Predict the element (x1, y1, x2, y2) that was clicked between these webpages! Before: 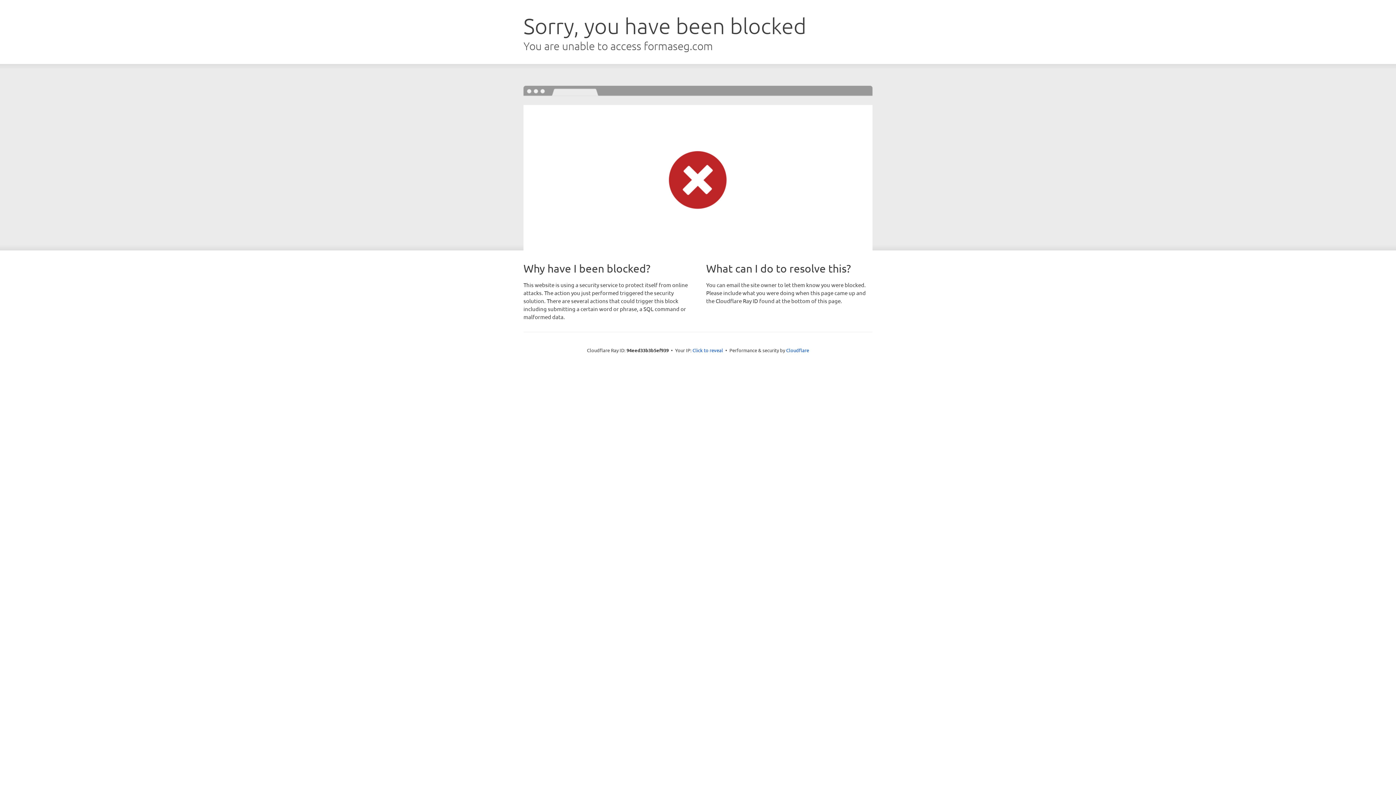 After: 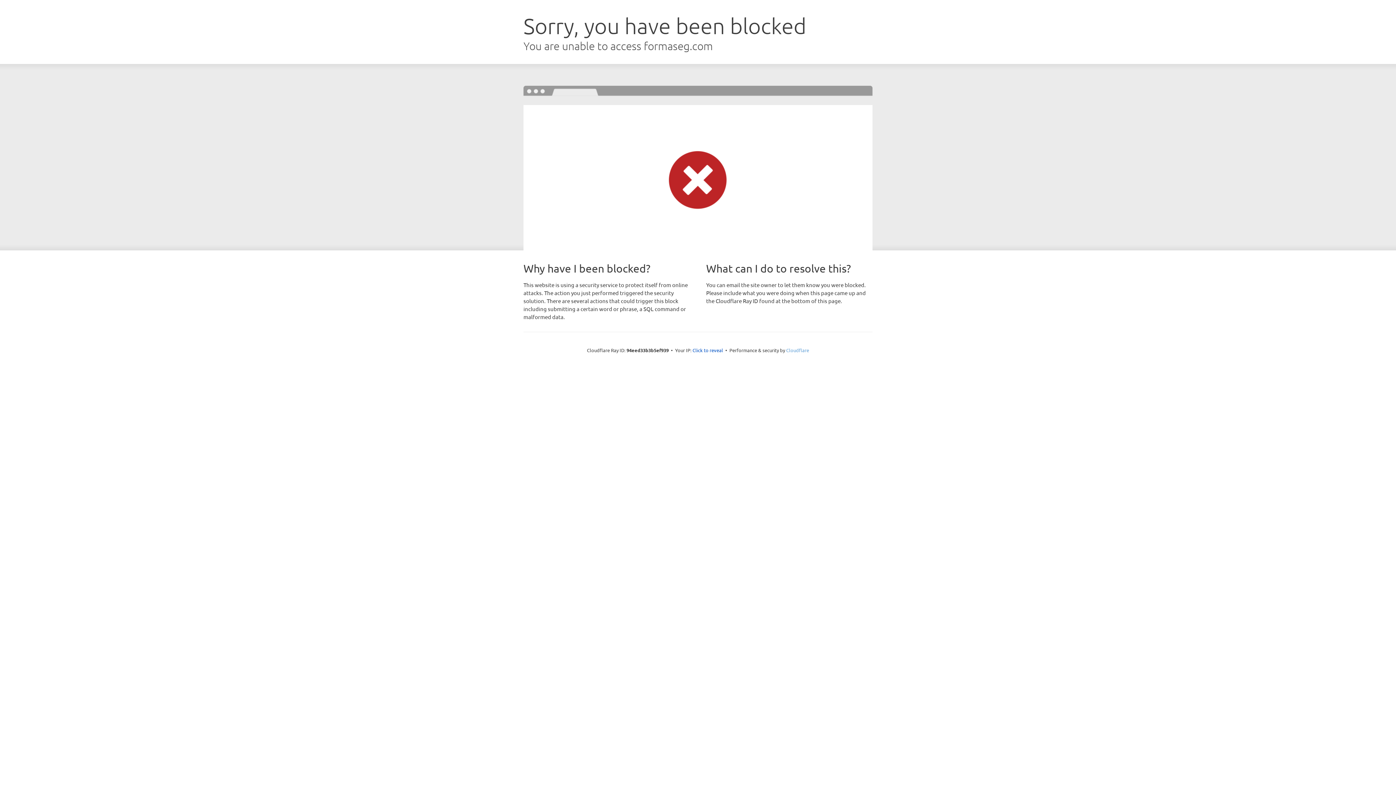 Action: bbox: (786, 347, 809, 353) label: Cloudflare